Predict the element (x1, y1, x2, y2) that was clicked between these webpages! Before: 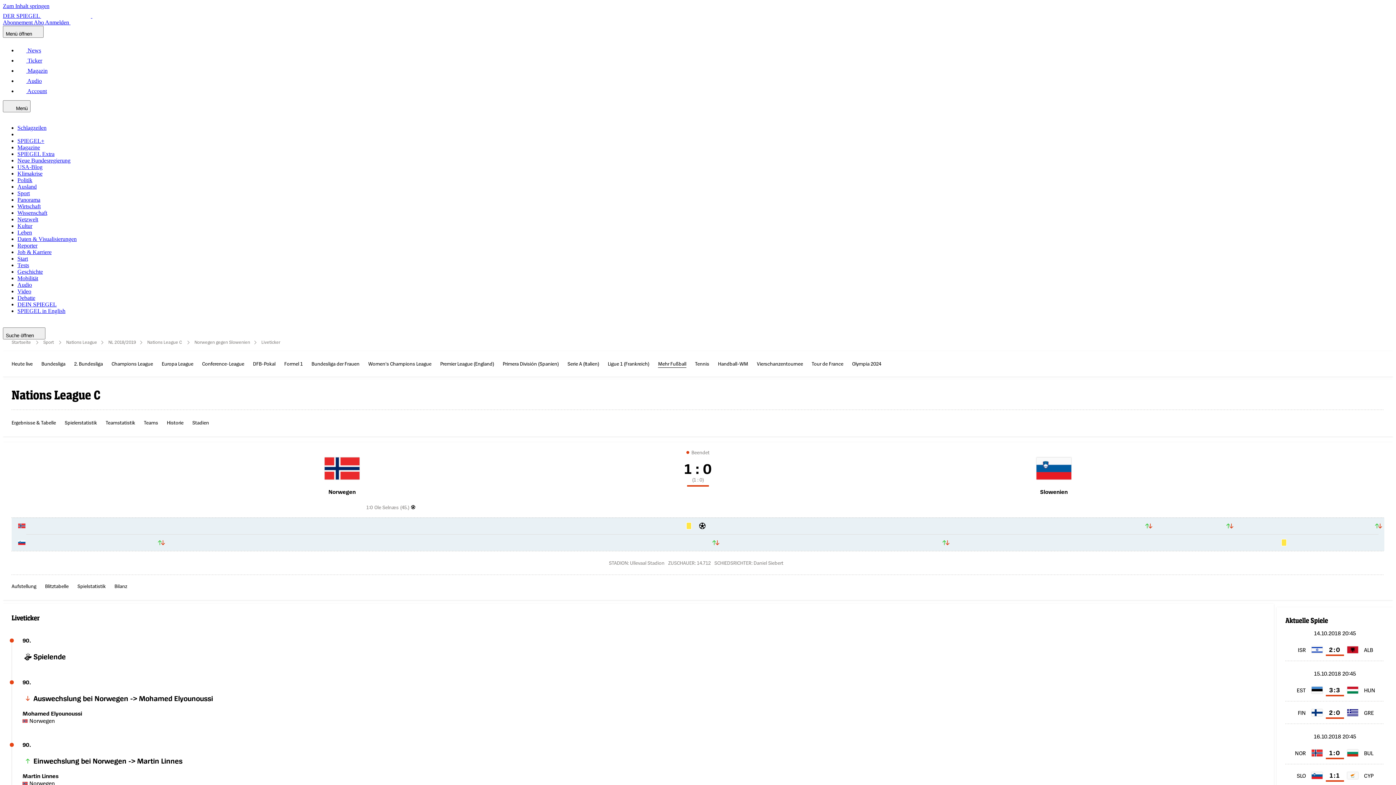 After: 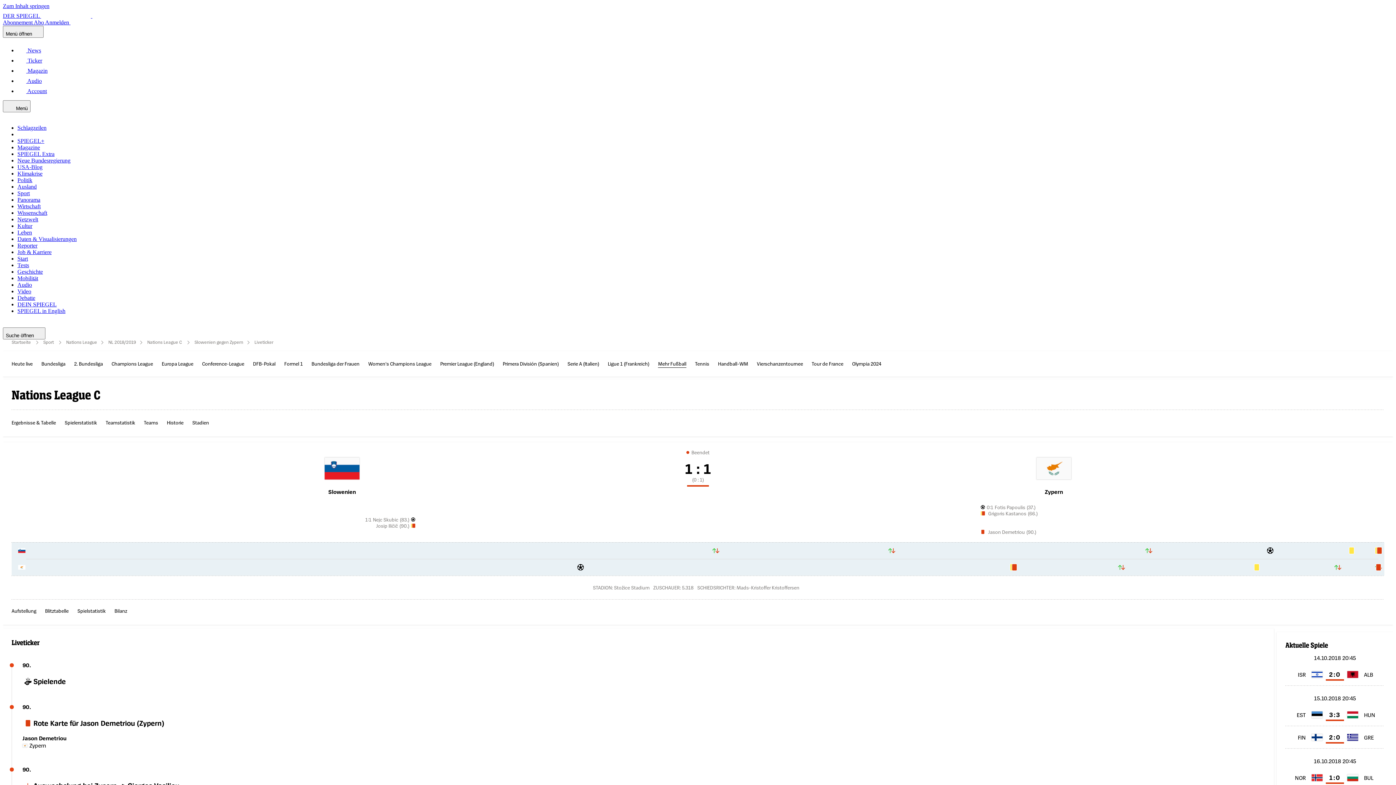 Action: bbox: (1285, 764, 1384, 787)